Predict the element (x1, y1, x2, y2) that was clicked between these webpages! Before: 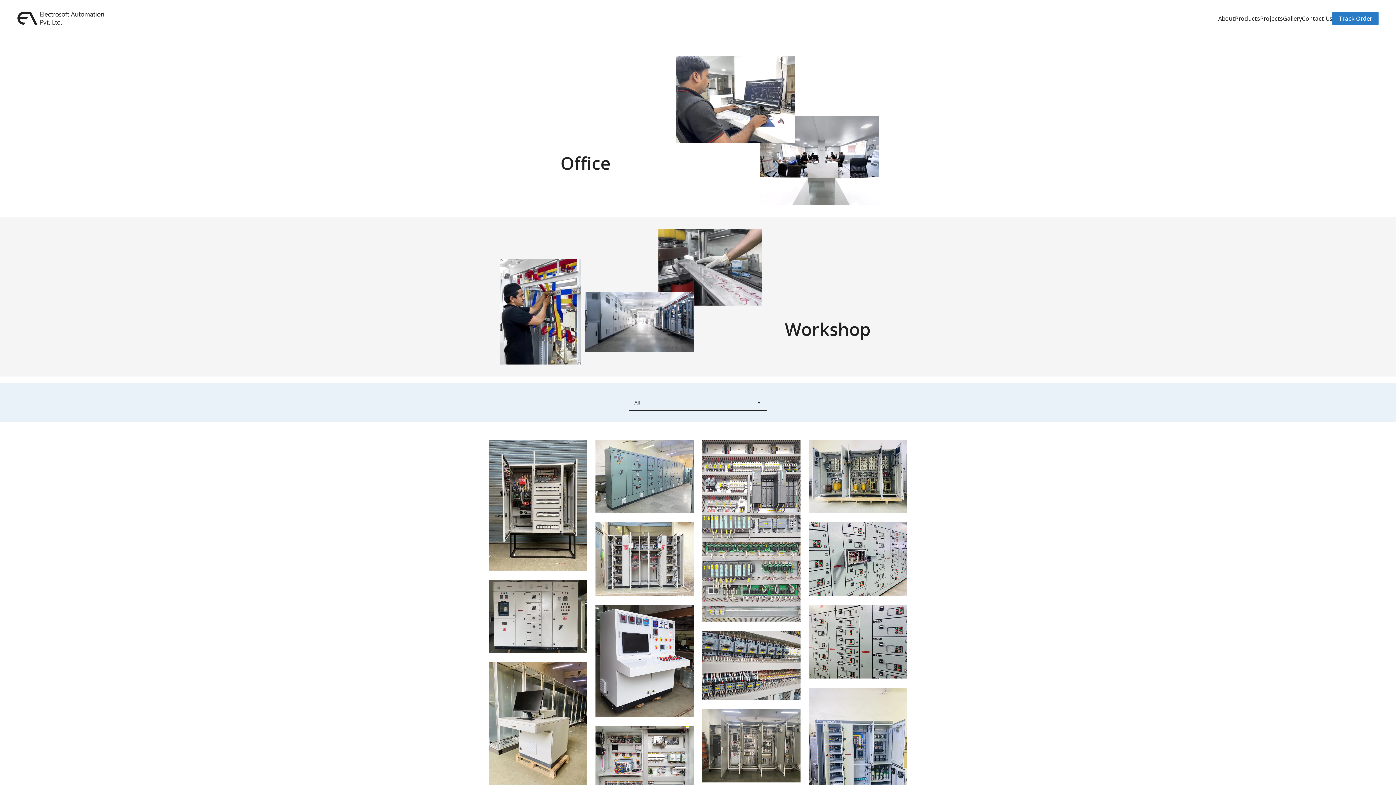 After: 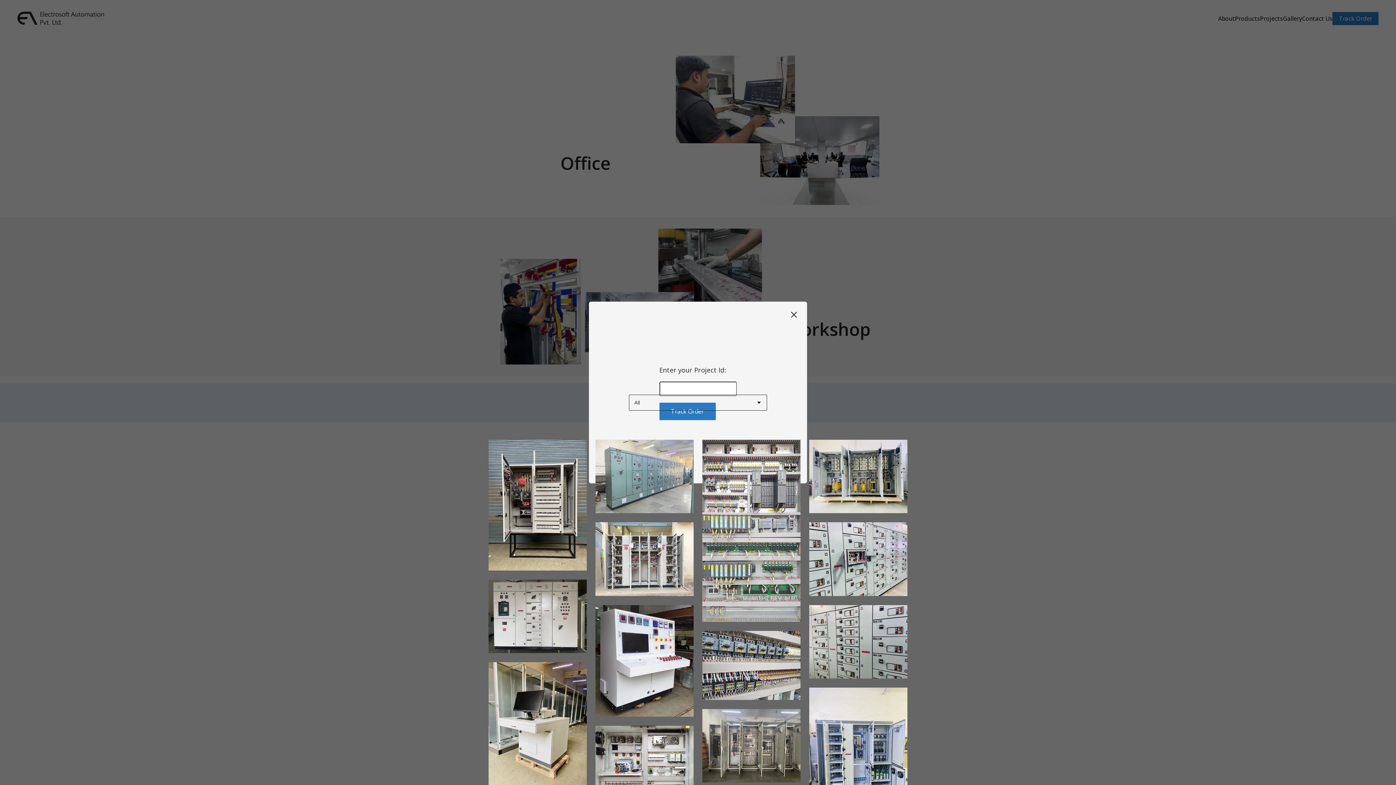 Action: label: Track Order bbox: (1332, 11, 1378, 24)